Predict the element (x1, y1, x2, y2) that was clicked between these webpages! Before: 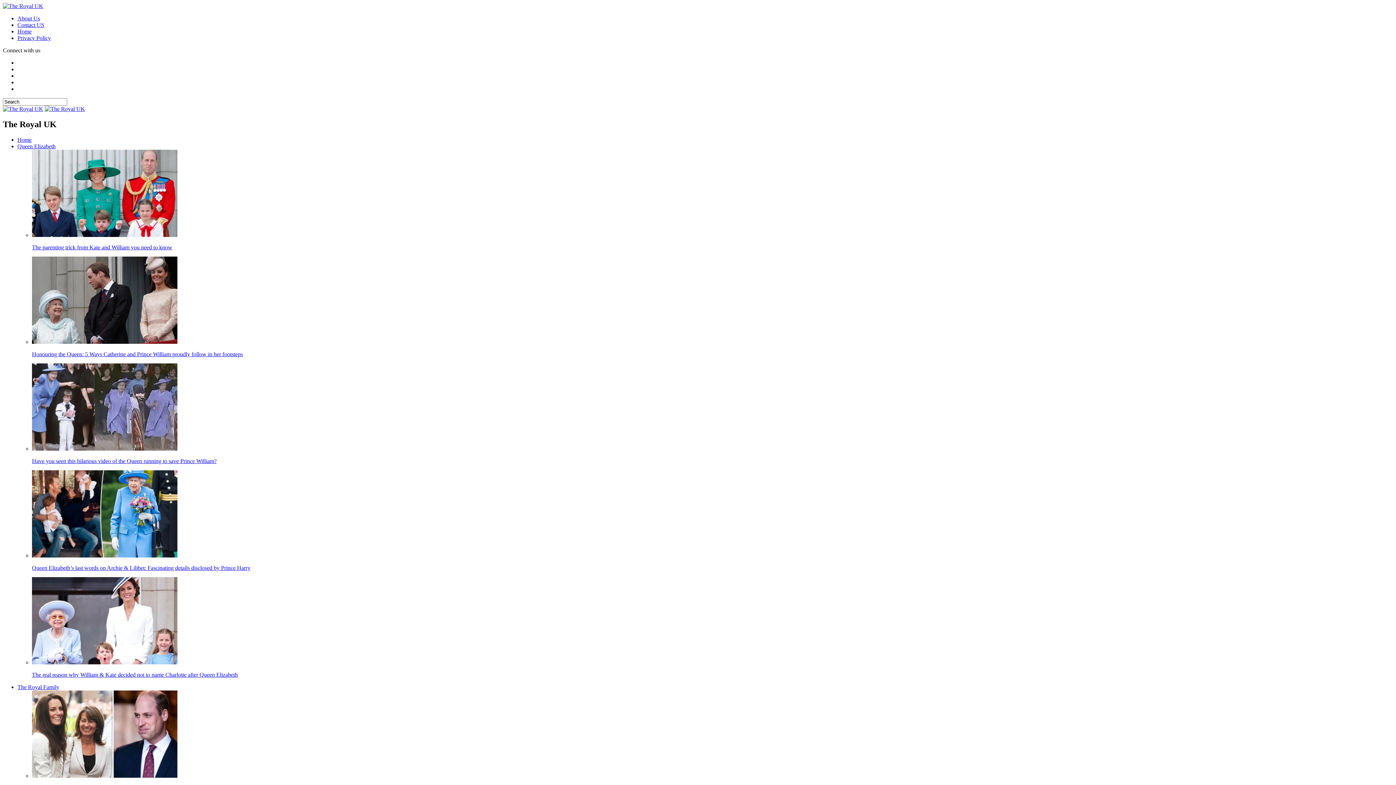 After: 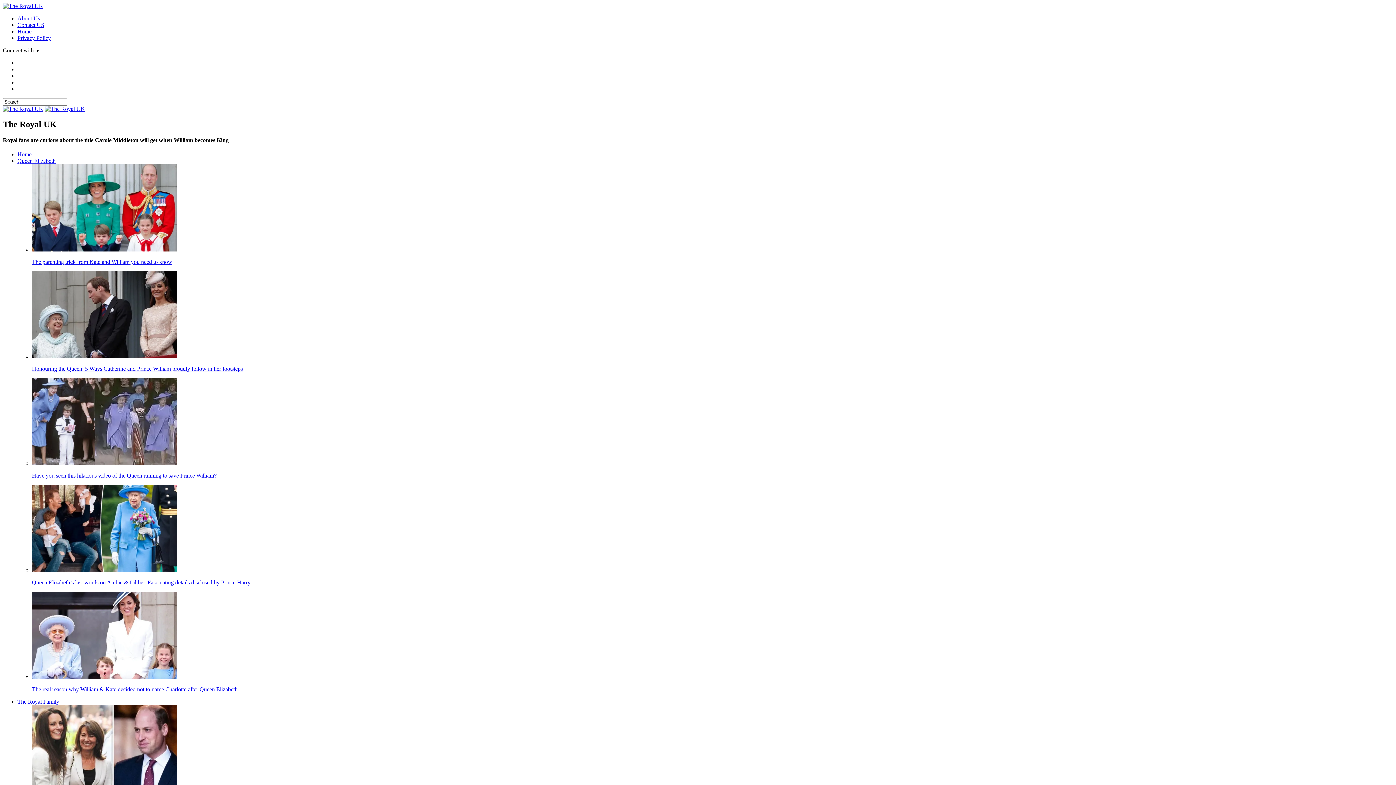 Action: bbox: (32, 690, 1393, 791) label: Royal fans are curious about the title Carole Middleton will get when William becomes King